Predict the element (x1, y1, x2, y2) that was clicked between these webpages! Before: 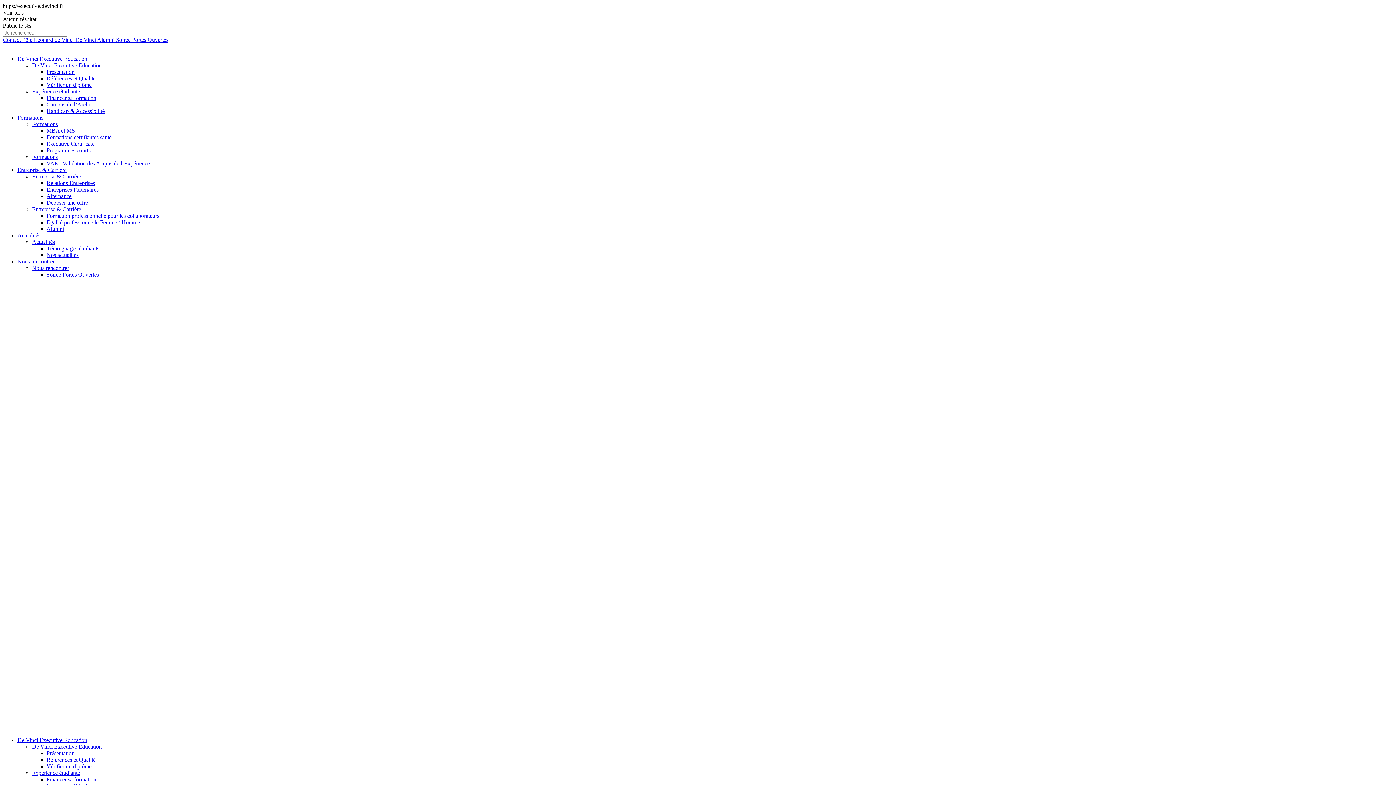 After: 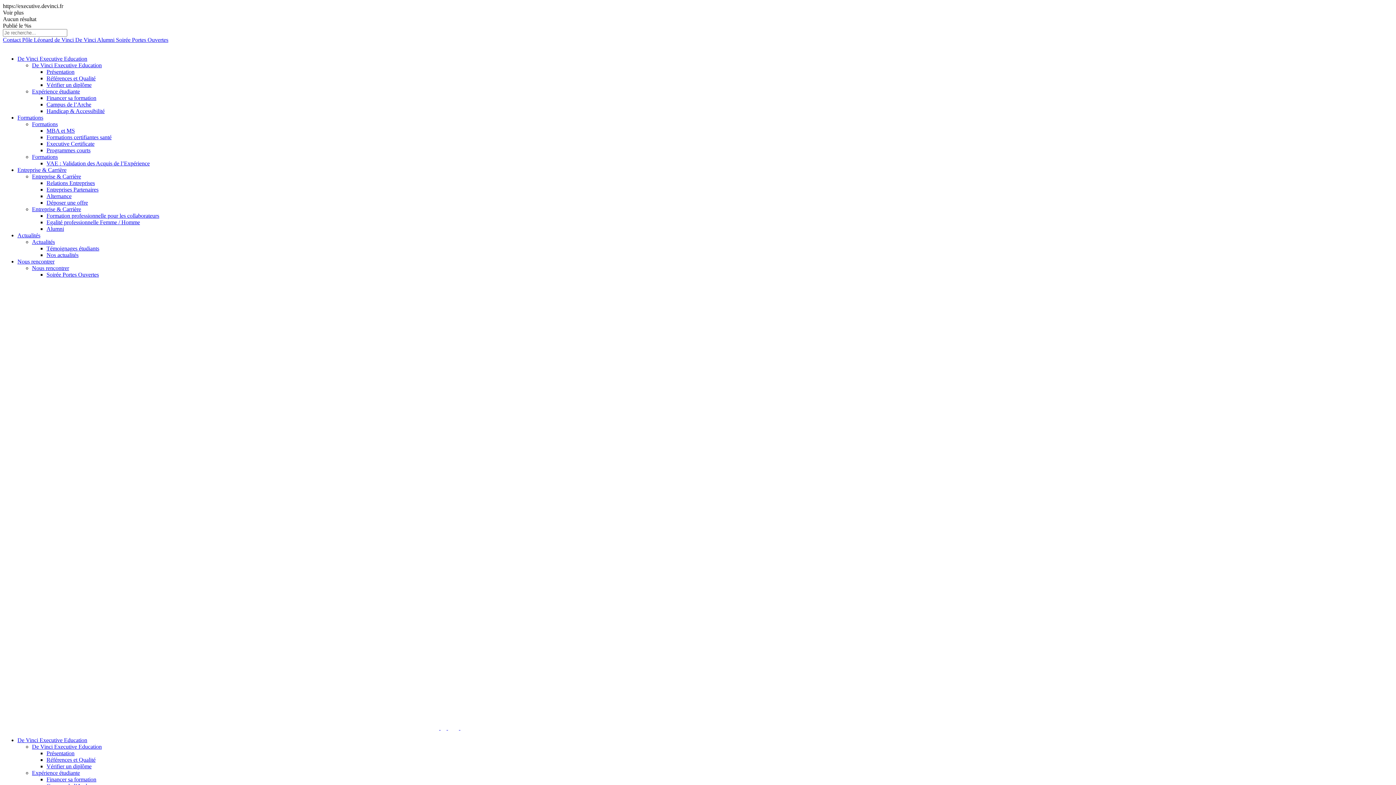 Action: bbox: (46, 757, 95, 763) label: Références et Qualité